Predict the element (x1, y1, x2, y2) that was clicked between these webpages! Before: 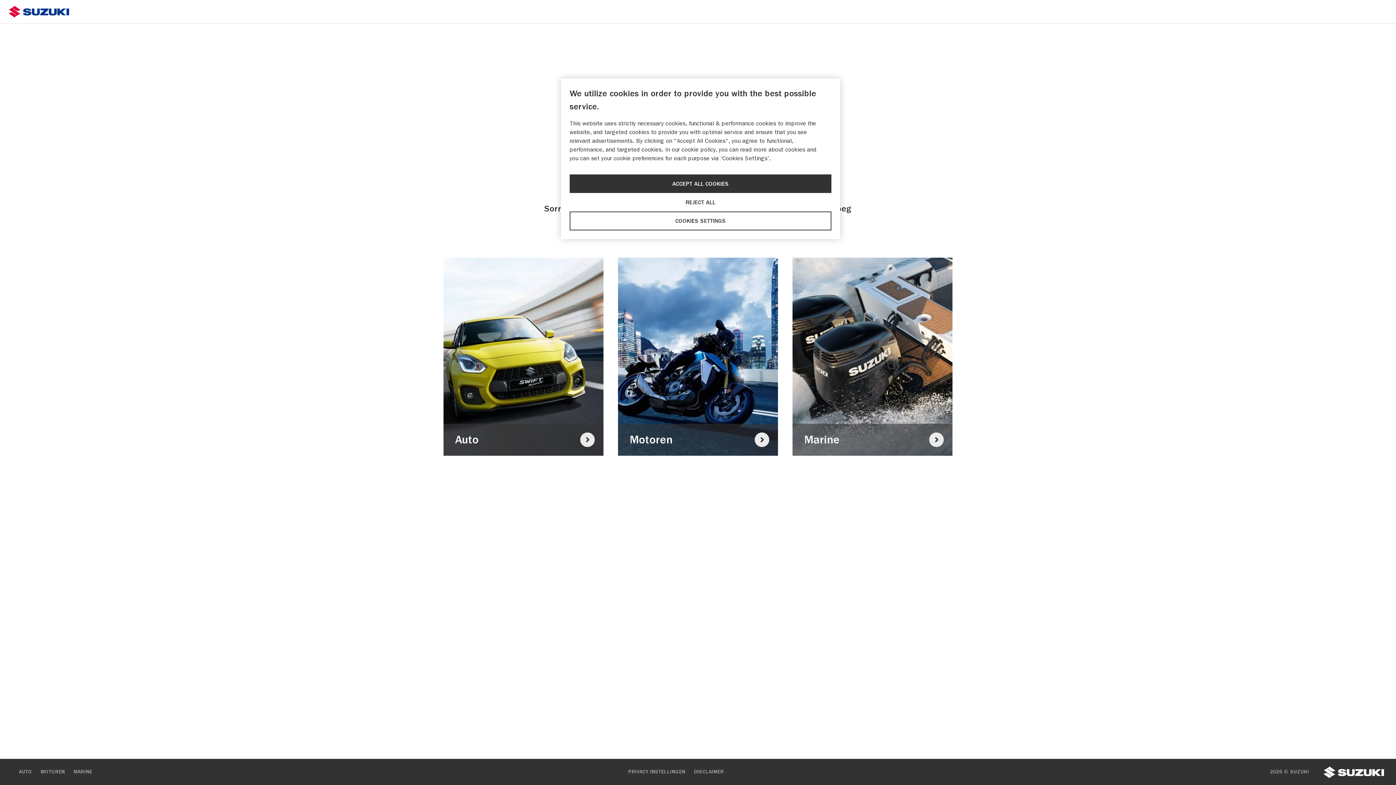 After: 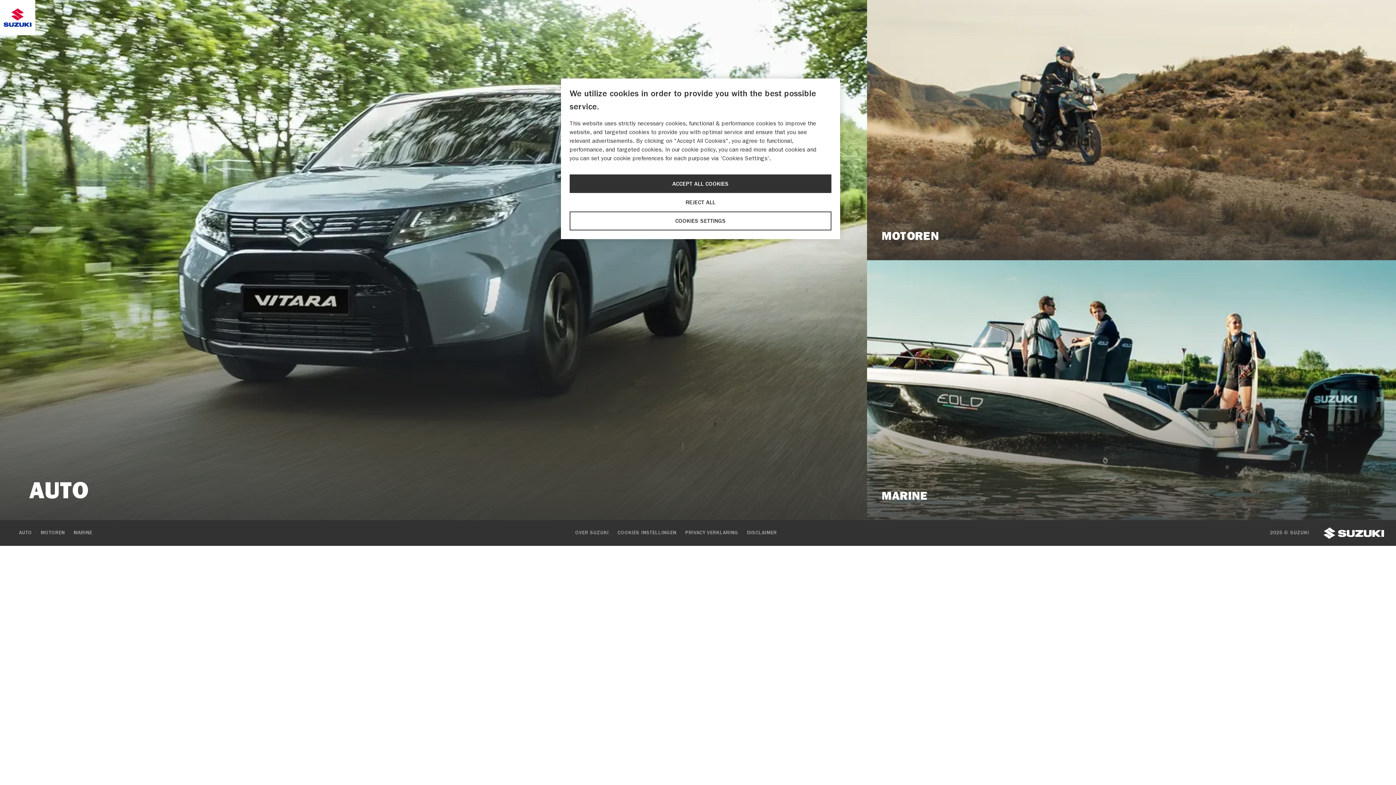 Action: bbox: (1324, 759, 1384, 785)